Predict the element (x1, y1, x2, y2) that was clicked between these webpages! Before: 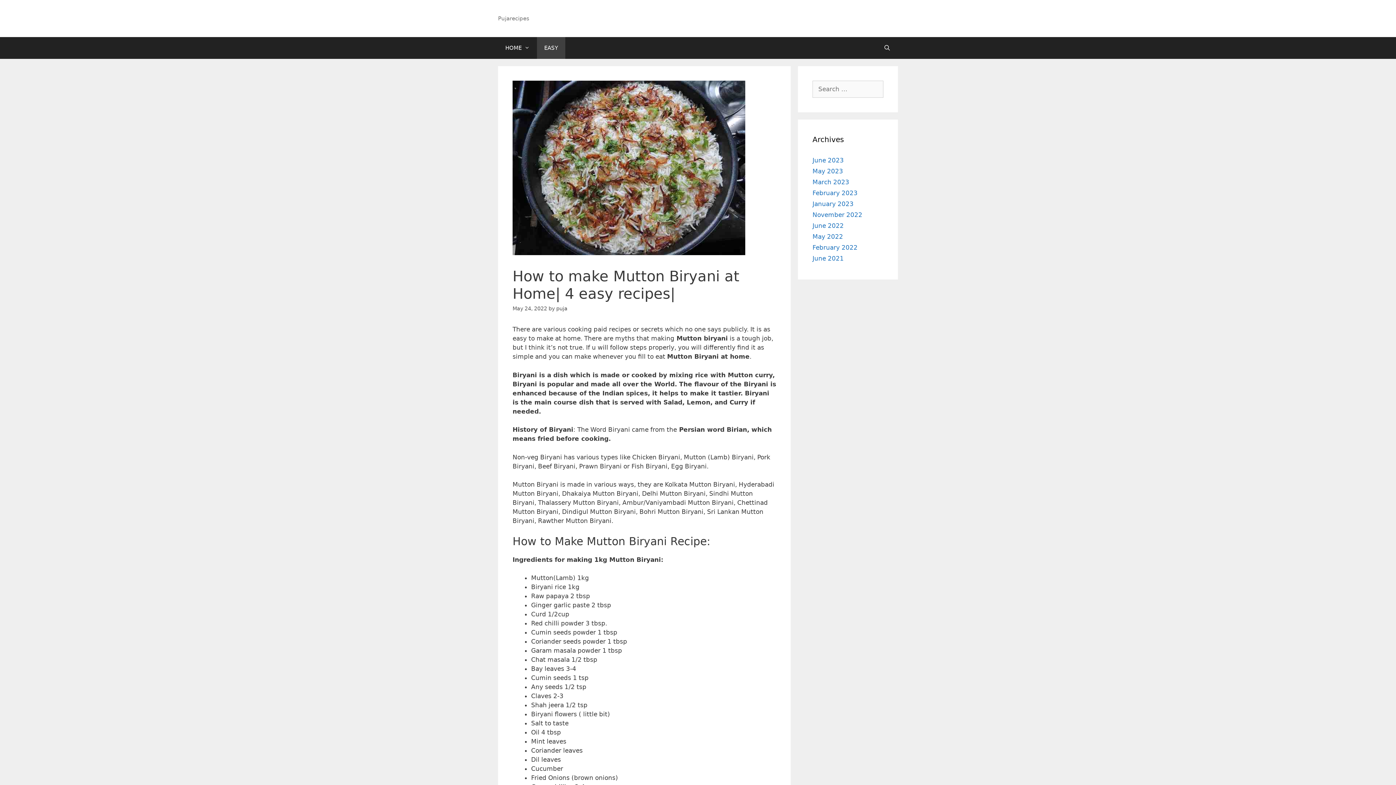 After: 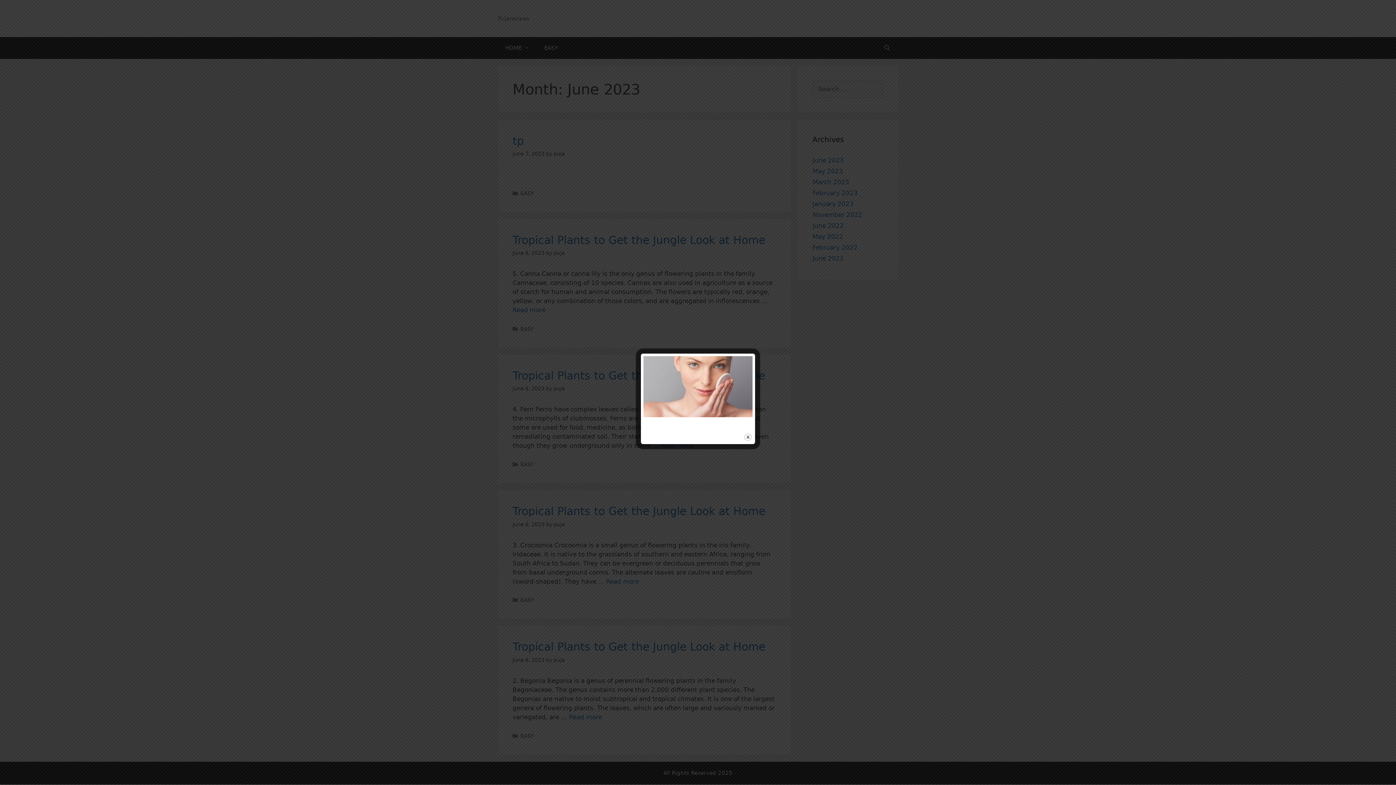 Action: label: June 2023 bbox: (812, 156, 844, 164)